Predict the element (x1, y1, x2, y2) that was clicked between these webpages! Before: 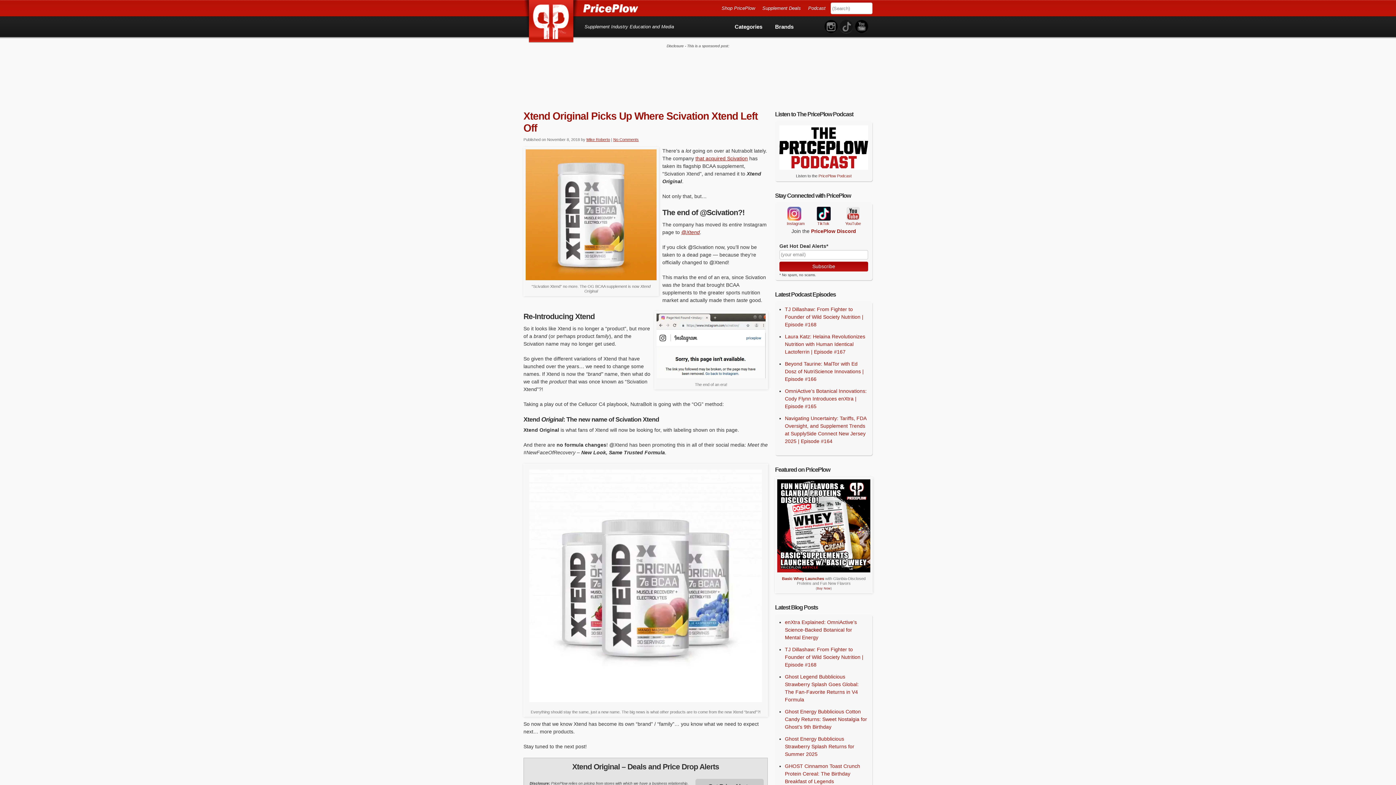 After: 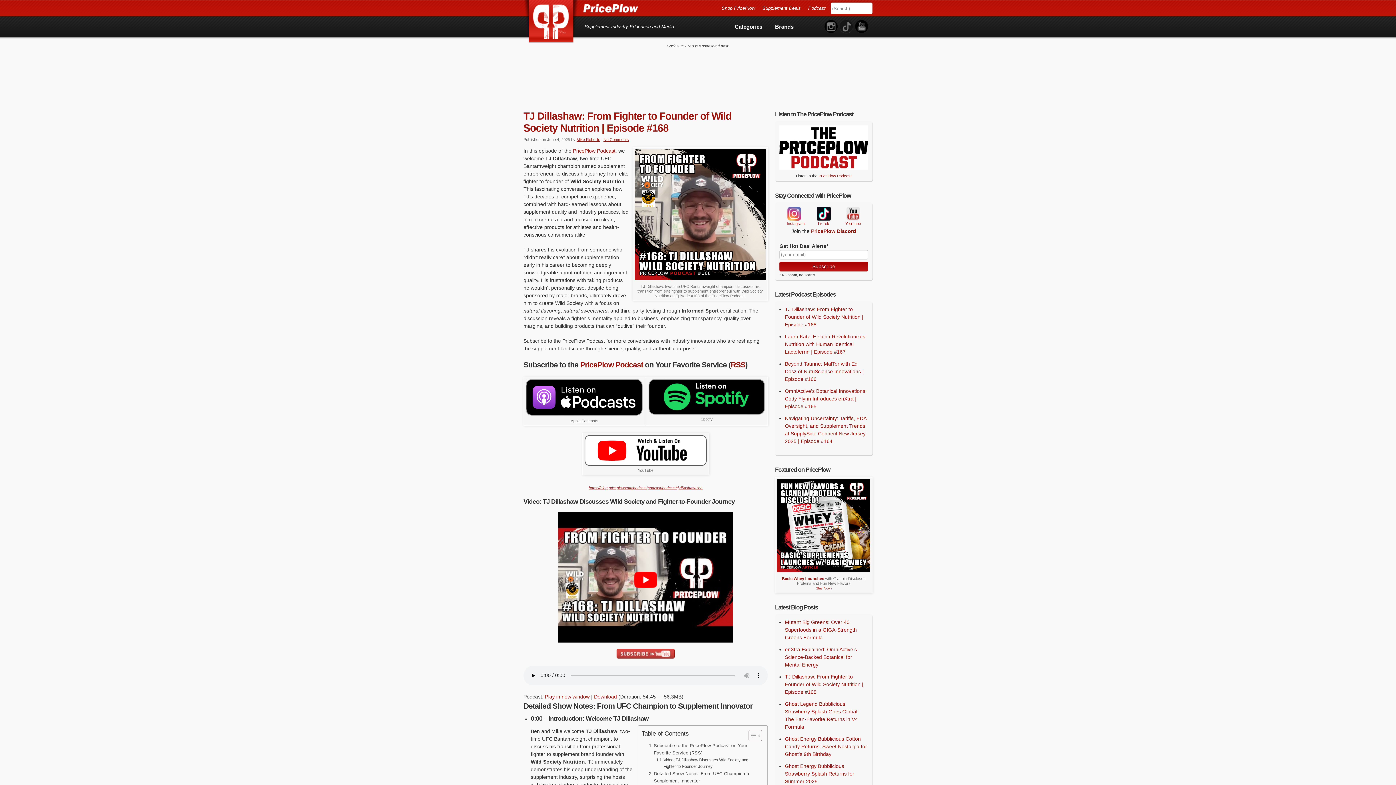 Action: label: TJ Dillashaw: From Fighter to Founder of Wild Society Nutrition | Episode #168 bbox: (785, 646, 863, 668)